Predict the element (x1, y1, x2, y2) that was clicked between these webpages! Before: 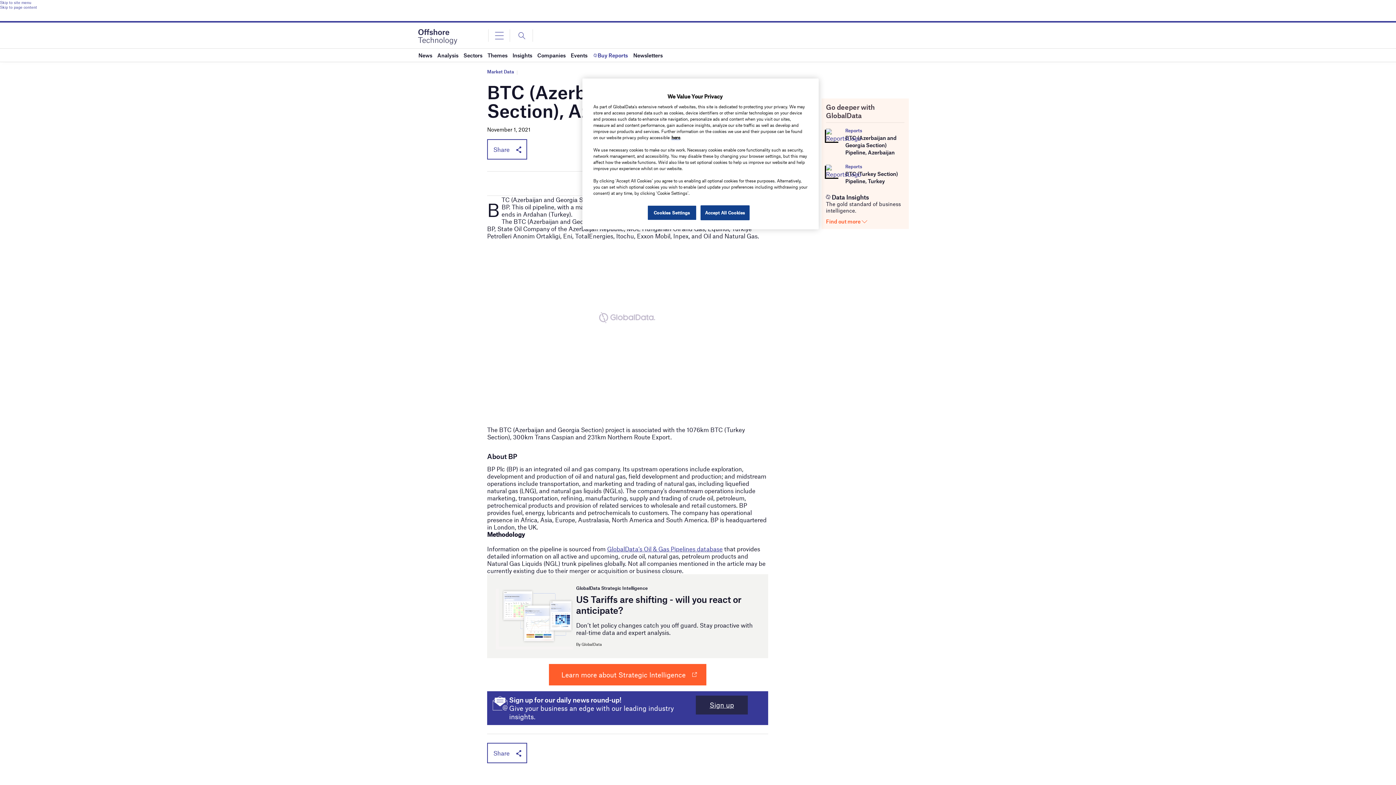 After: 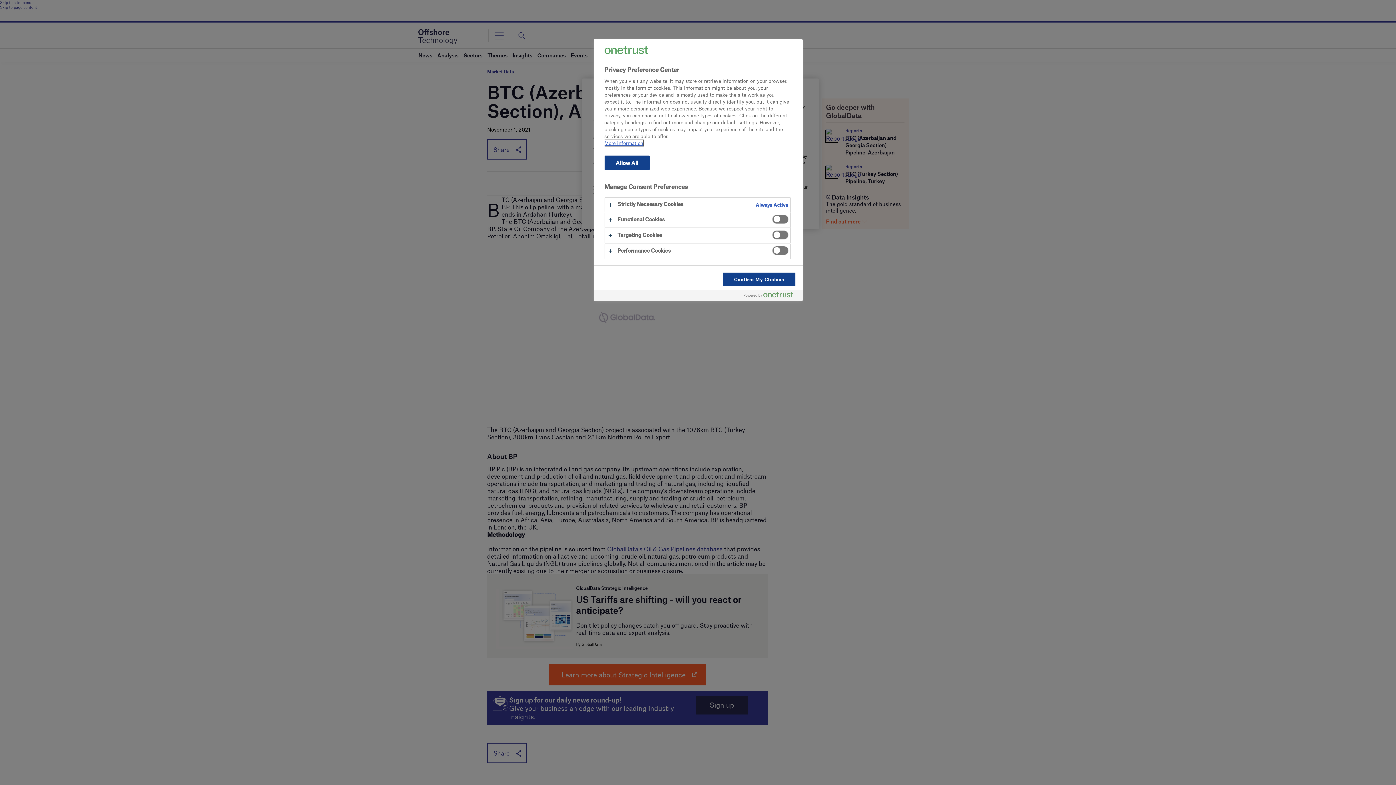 Action: label: Cookies Settings bbox: (647, 205, 696, 220)